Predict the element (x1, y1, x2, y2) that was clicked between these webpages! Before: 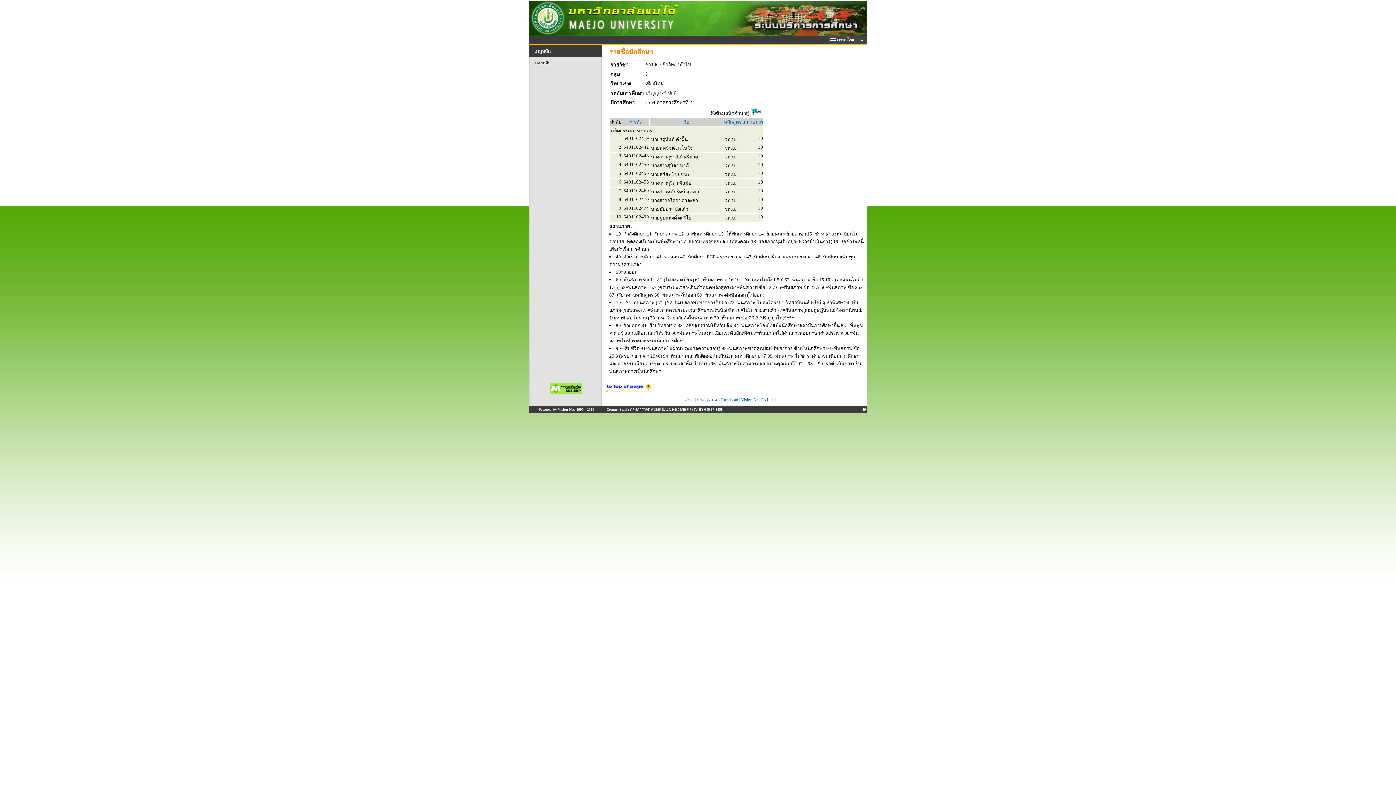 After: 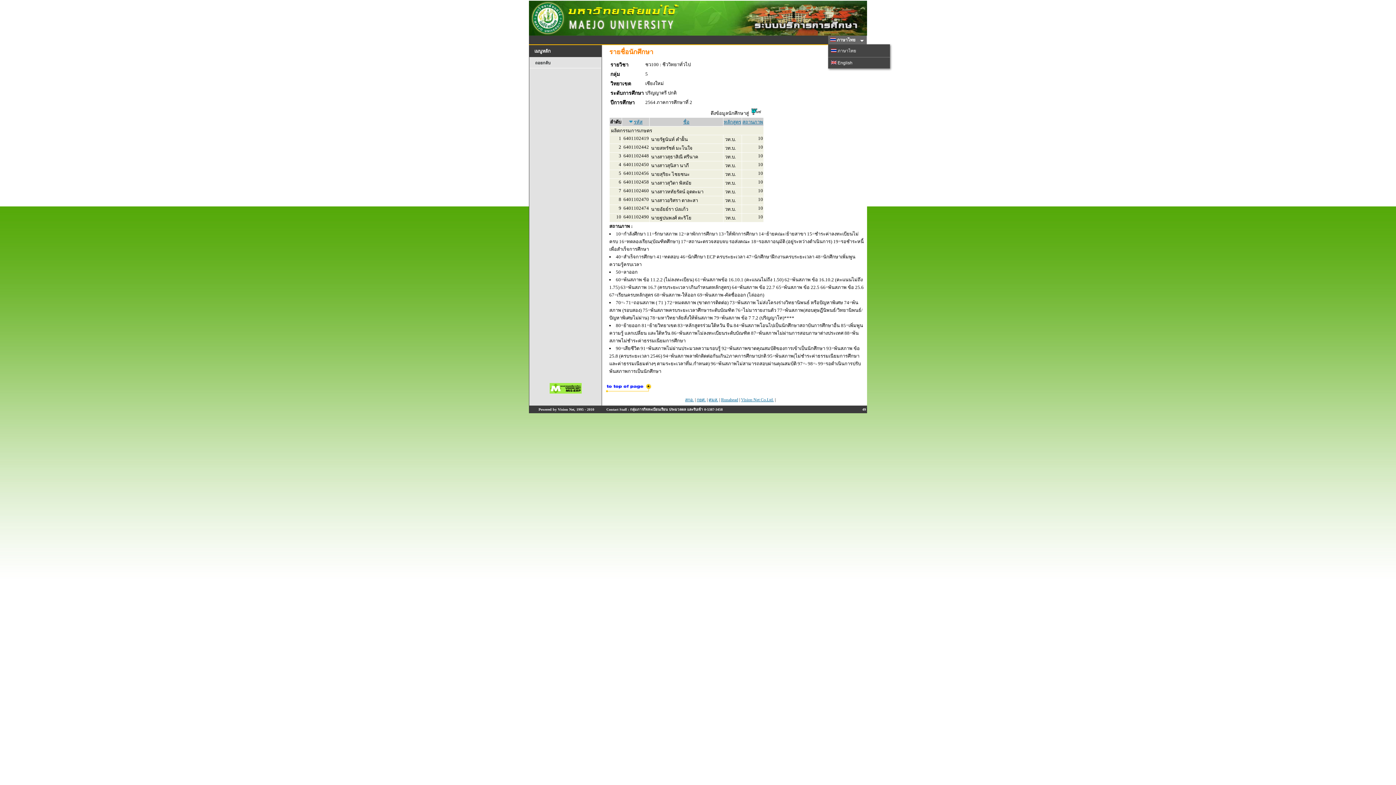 Action: label:  ภาษาไทย   bbox: (828, 35, 867, 44)